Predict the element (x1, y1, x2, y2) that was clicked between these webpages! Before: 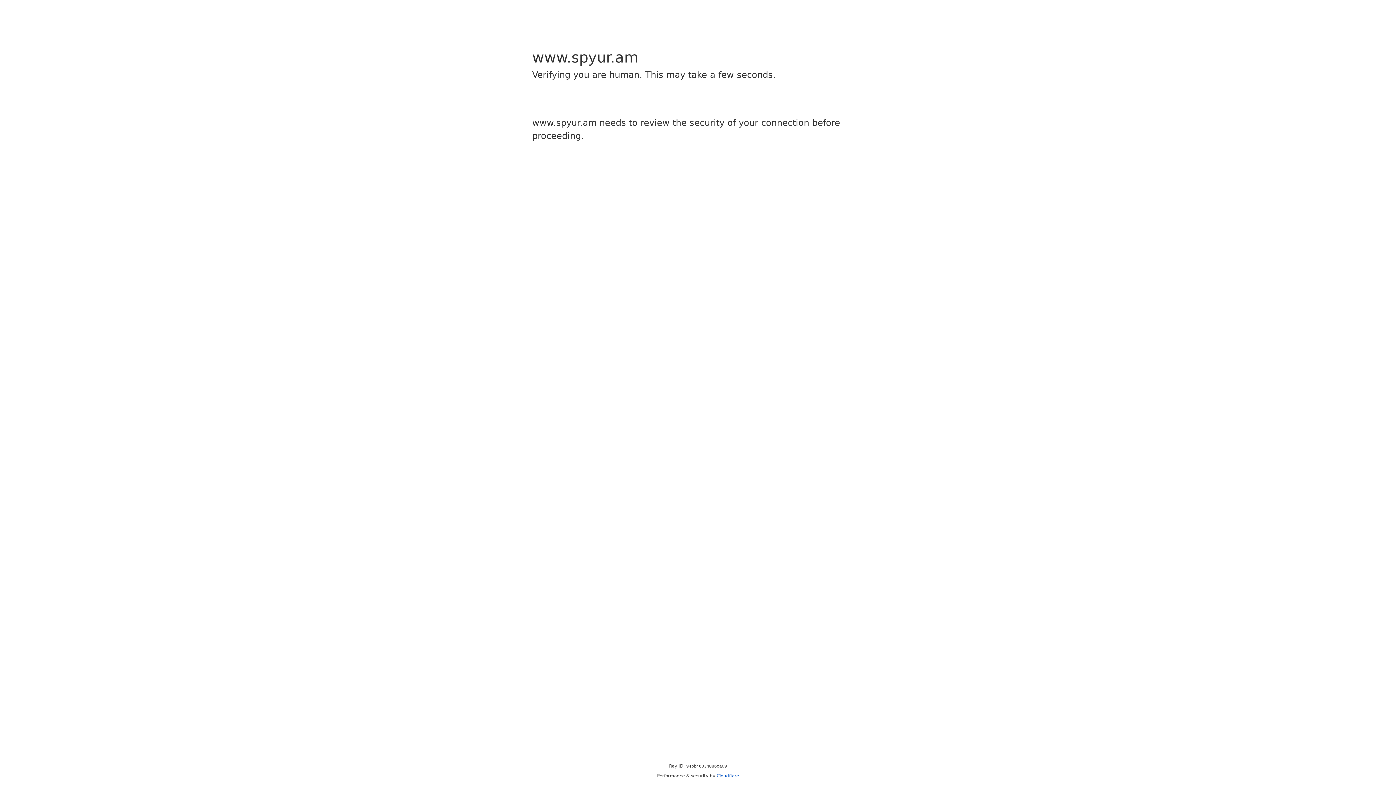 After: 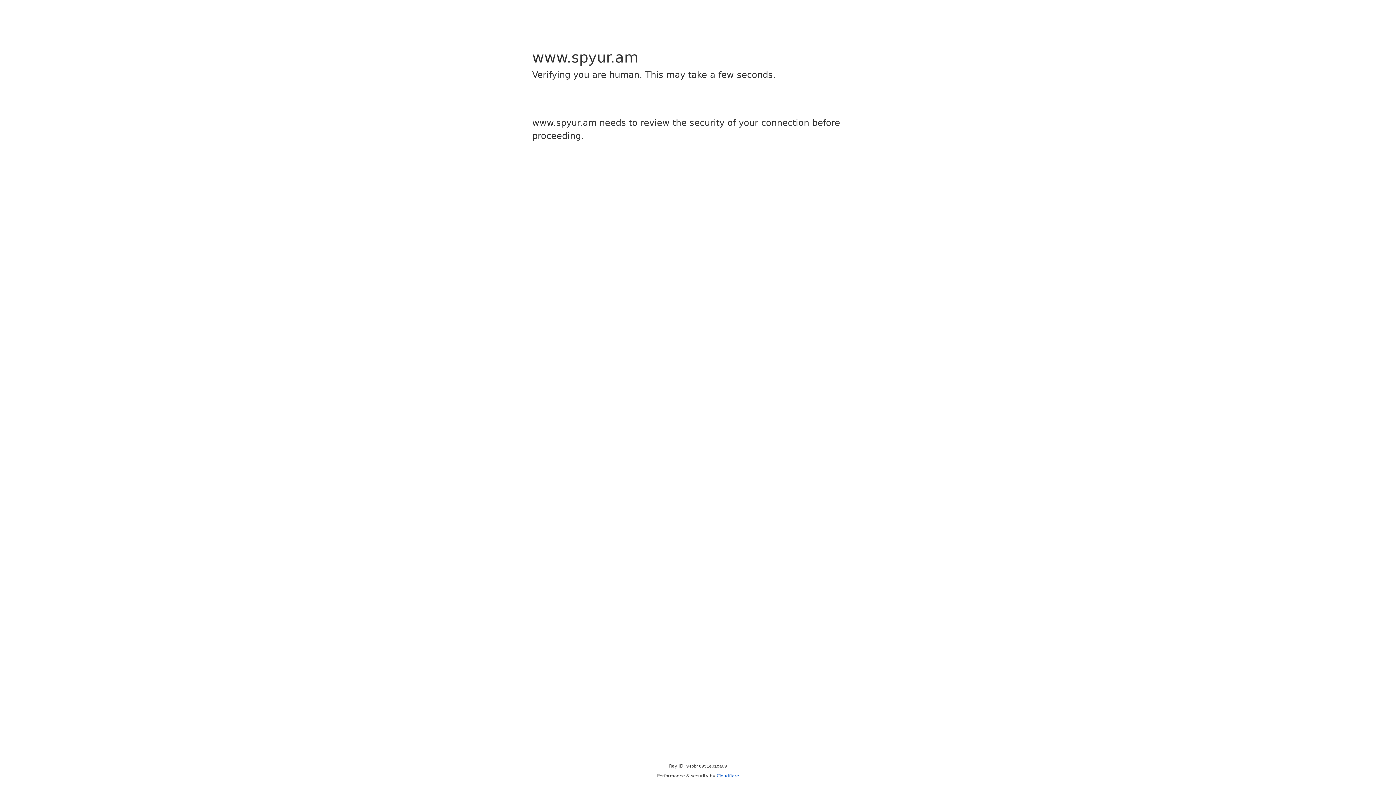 Action: label: Cloudflare bbox: (716, 773, 739, 778)